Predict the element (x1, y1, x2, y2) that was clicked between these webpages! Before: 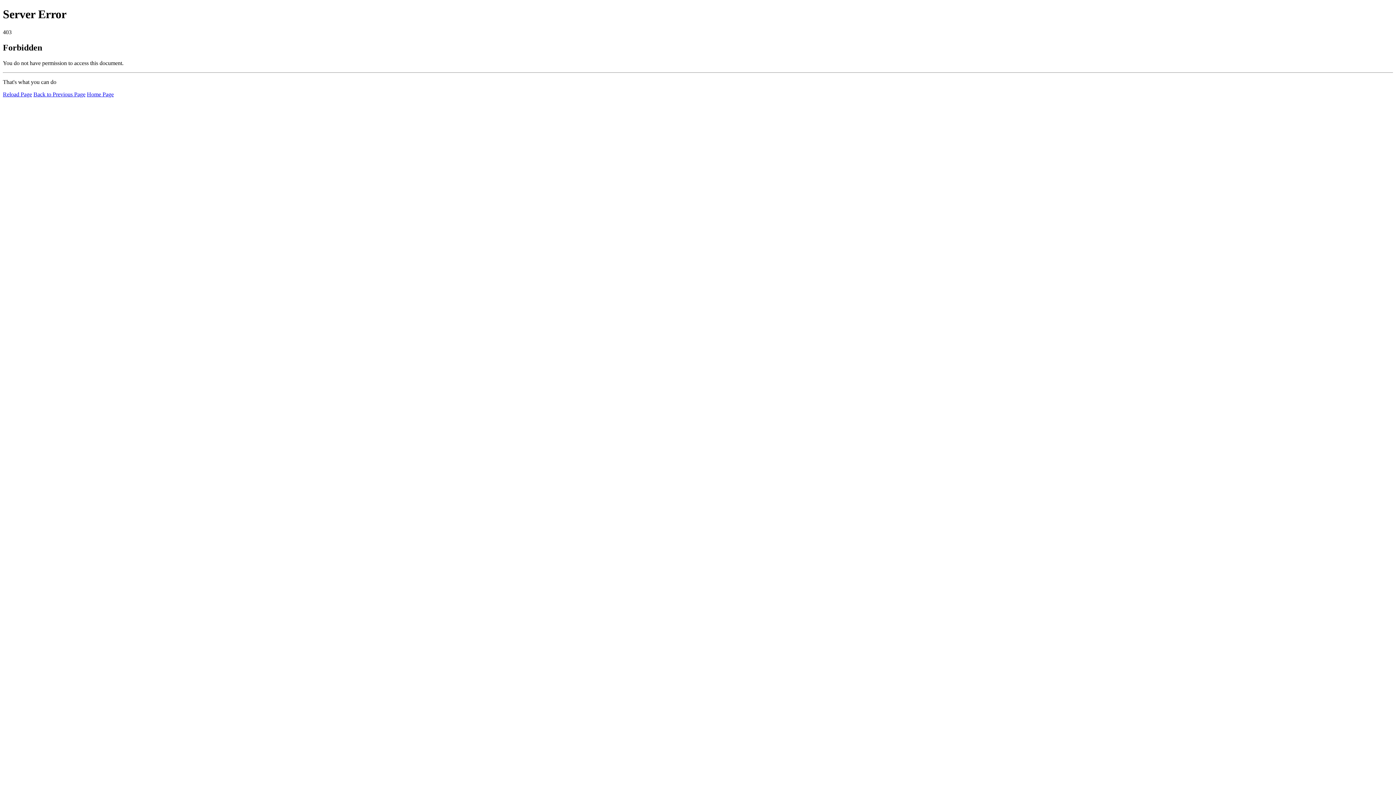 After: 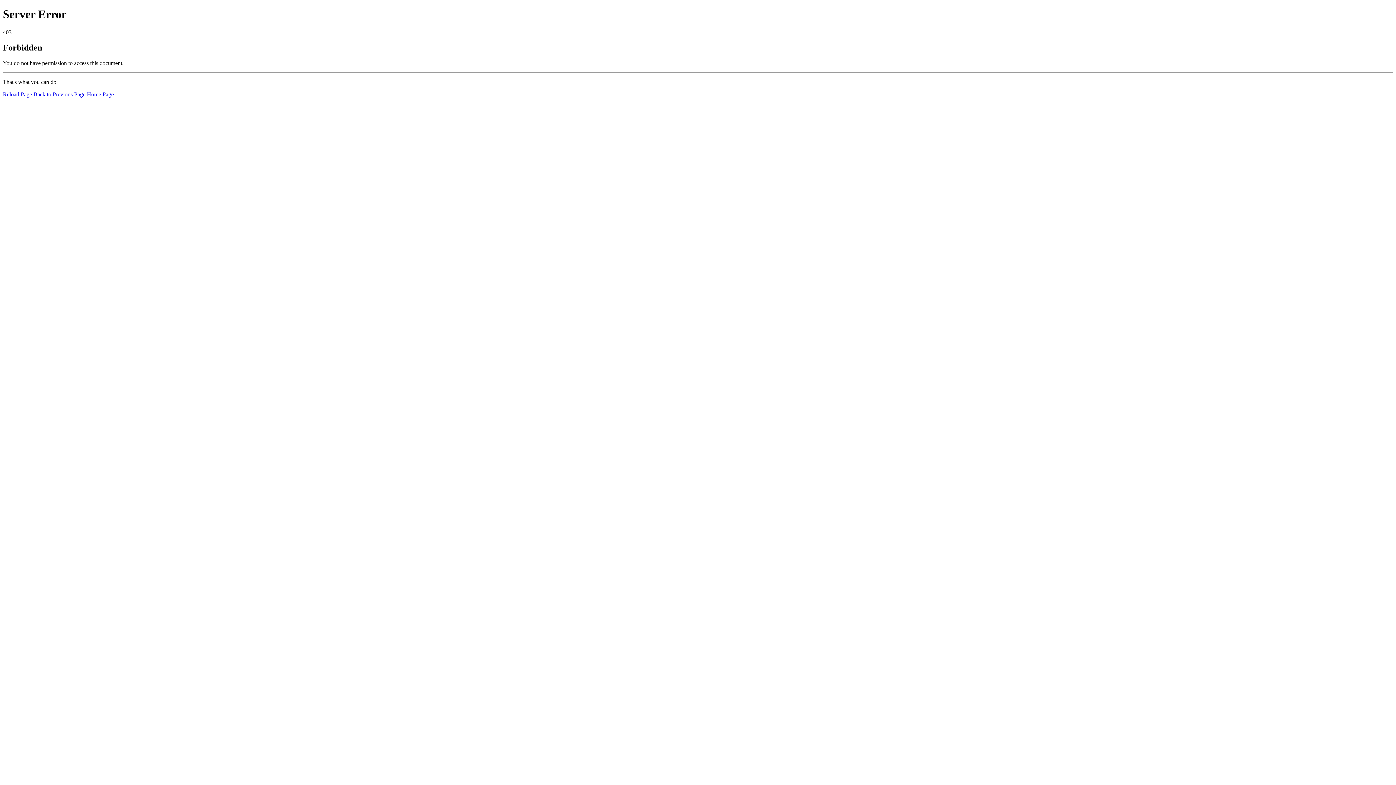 Action: bbox: (2, 91, 32, 97) label: Reload Page